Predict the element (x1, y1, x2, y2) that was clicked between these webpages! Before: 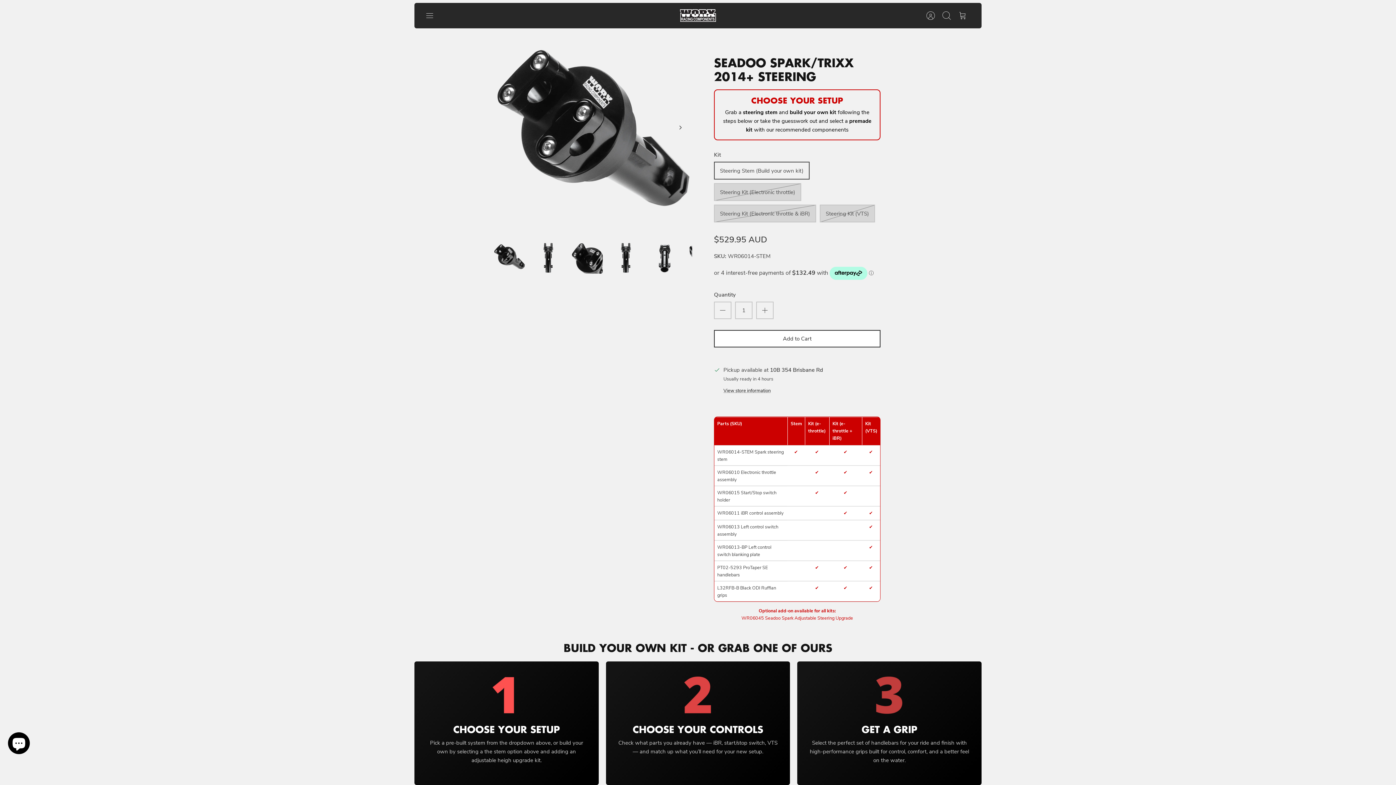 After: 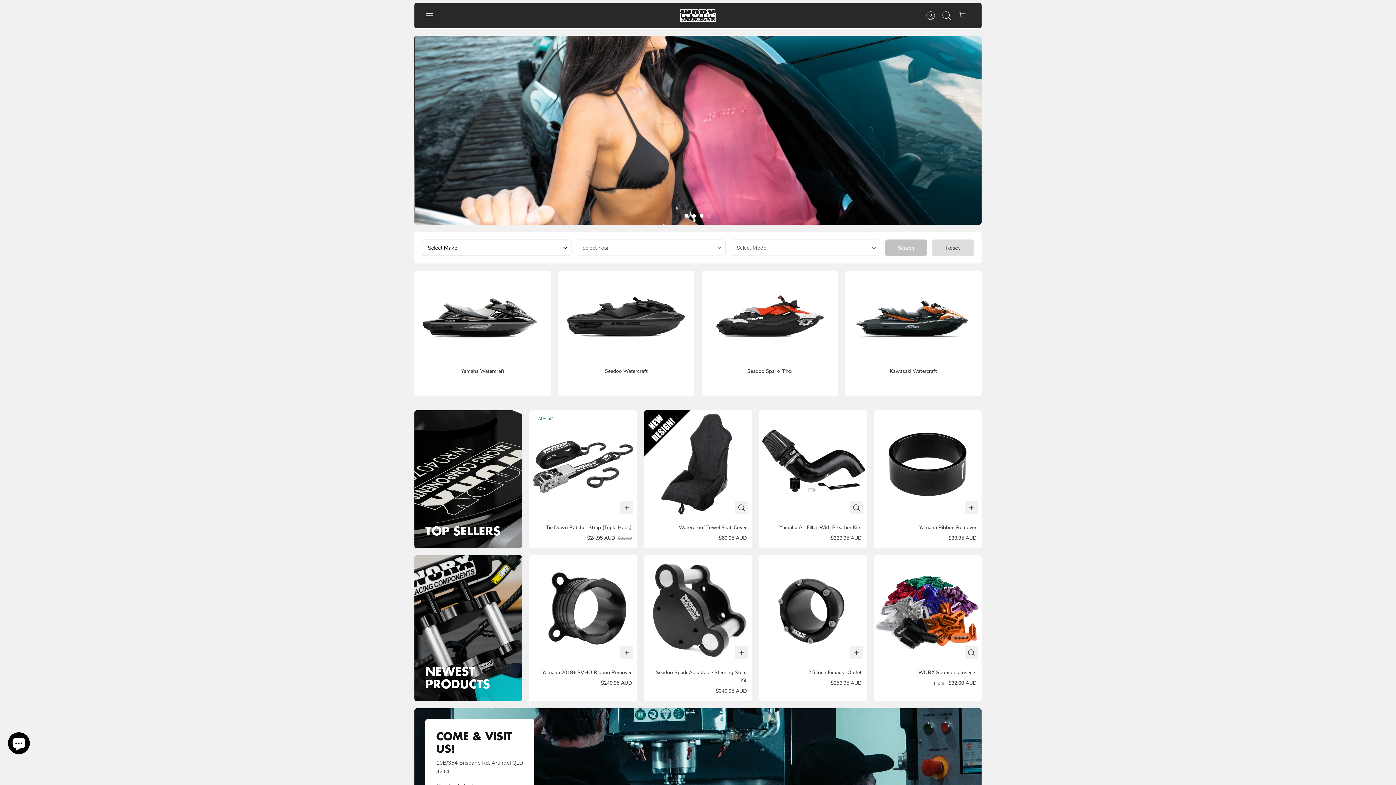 Action: bbox: (680, 6, 716, 24)